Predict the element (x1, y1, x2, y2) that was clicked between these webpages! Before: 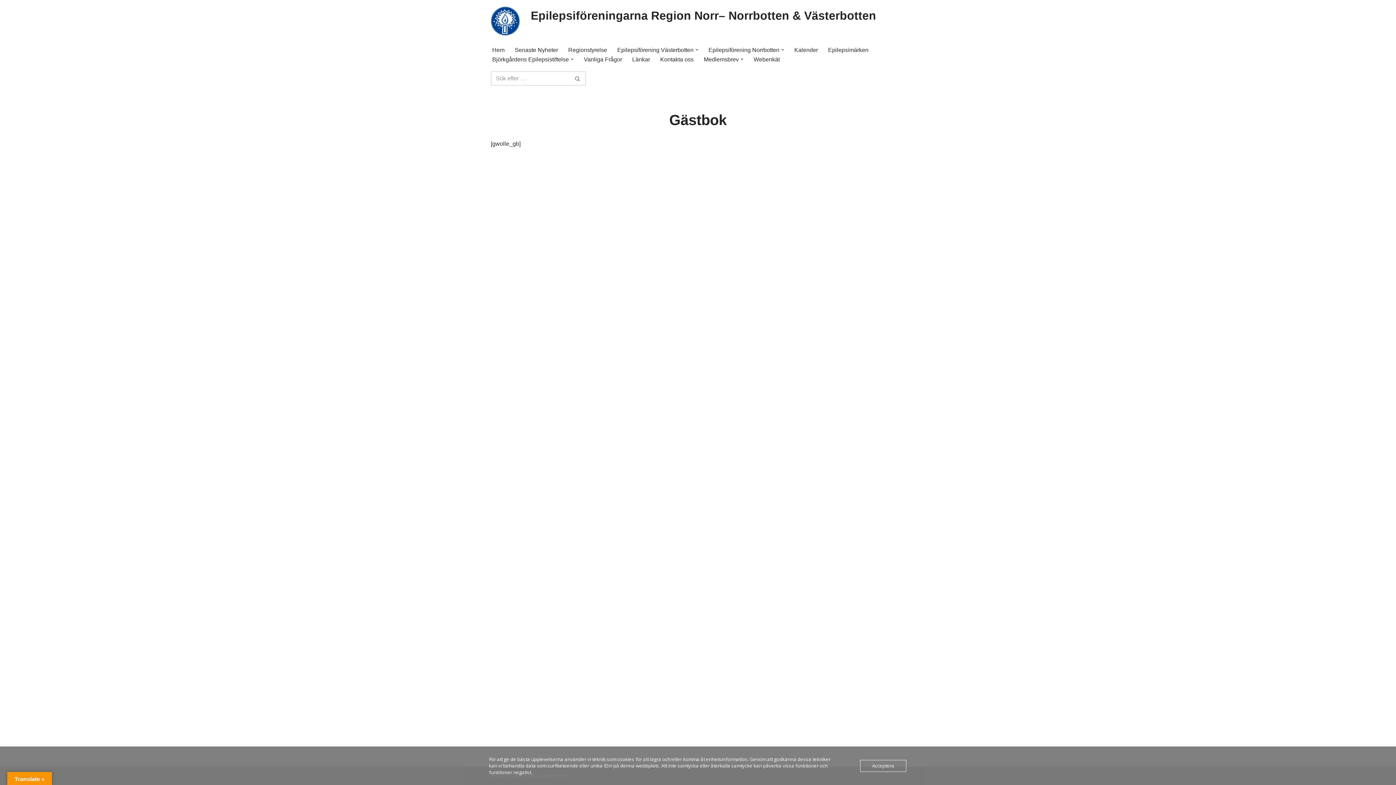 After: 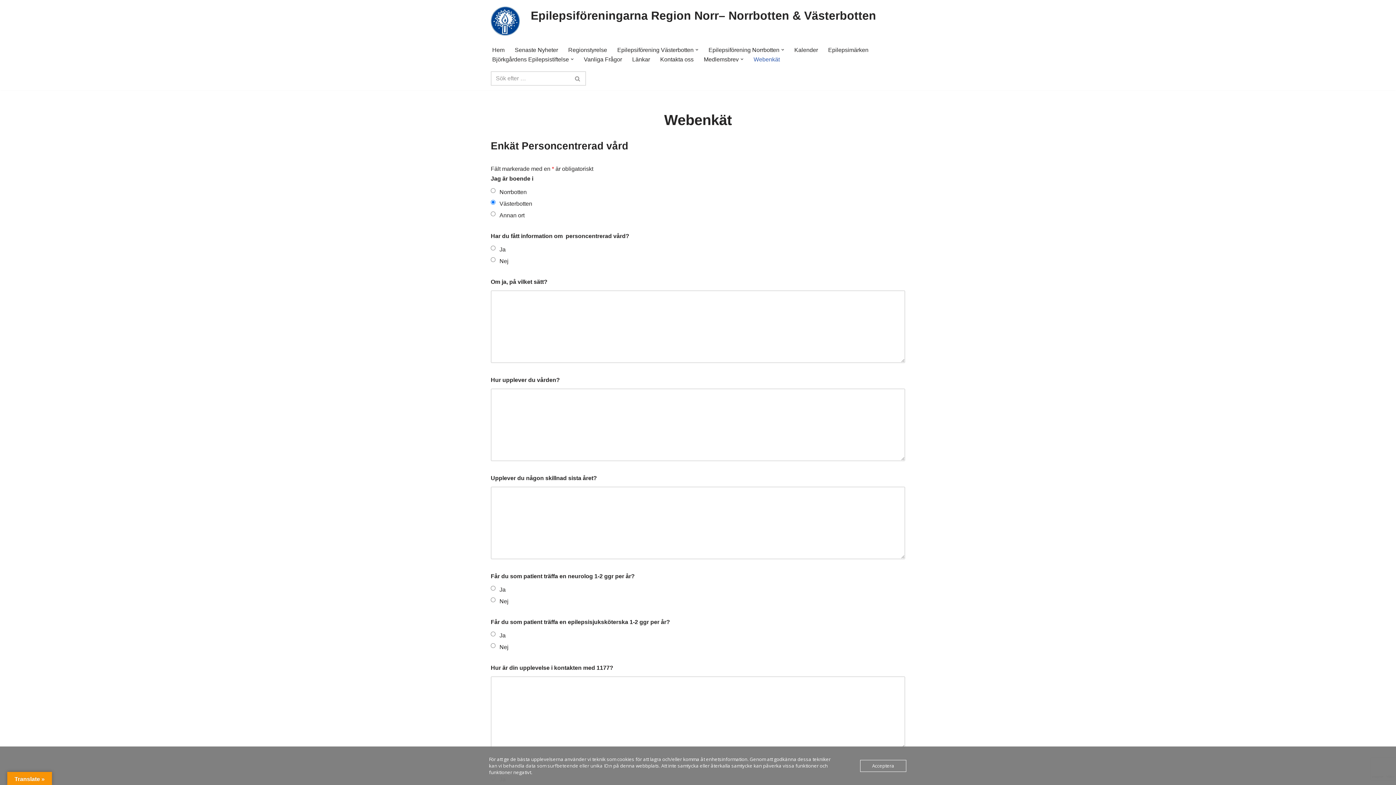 Action: label: Webenkät bbox: (753, 54, 780, 64)